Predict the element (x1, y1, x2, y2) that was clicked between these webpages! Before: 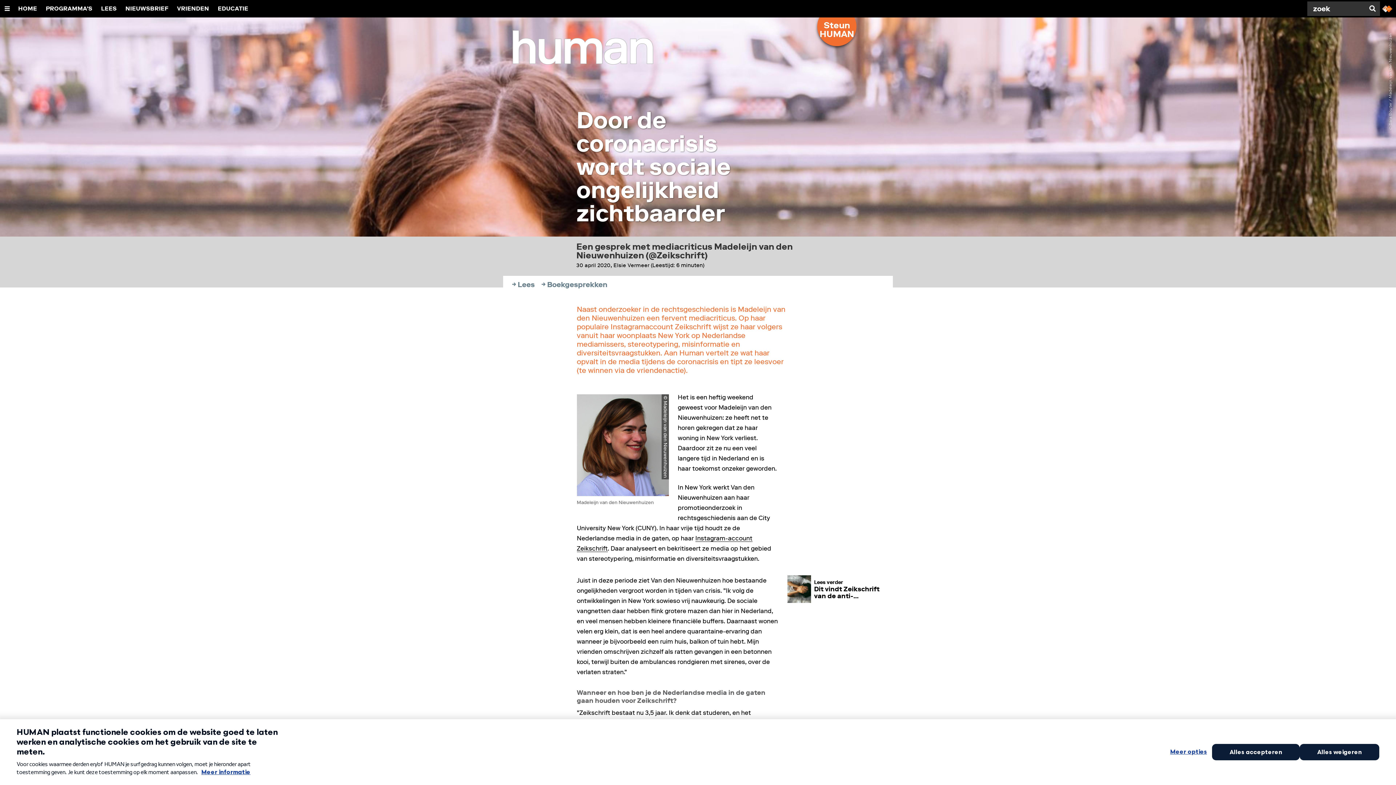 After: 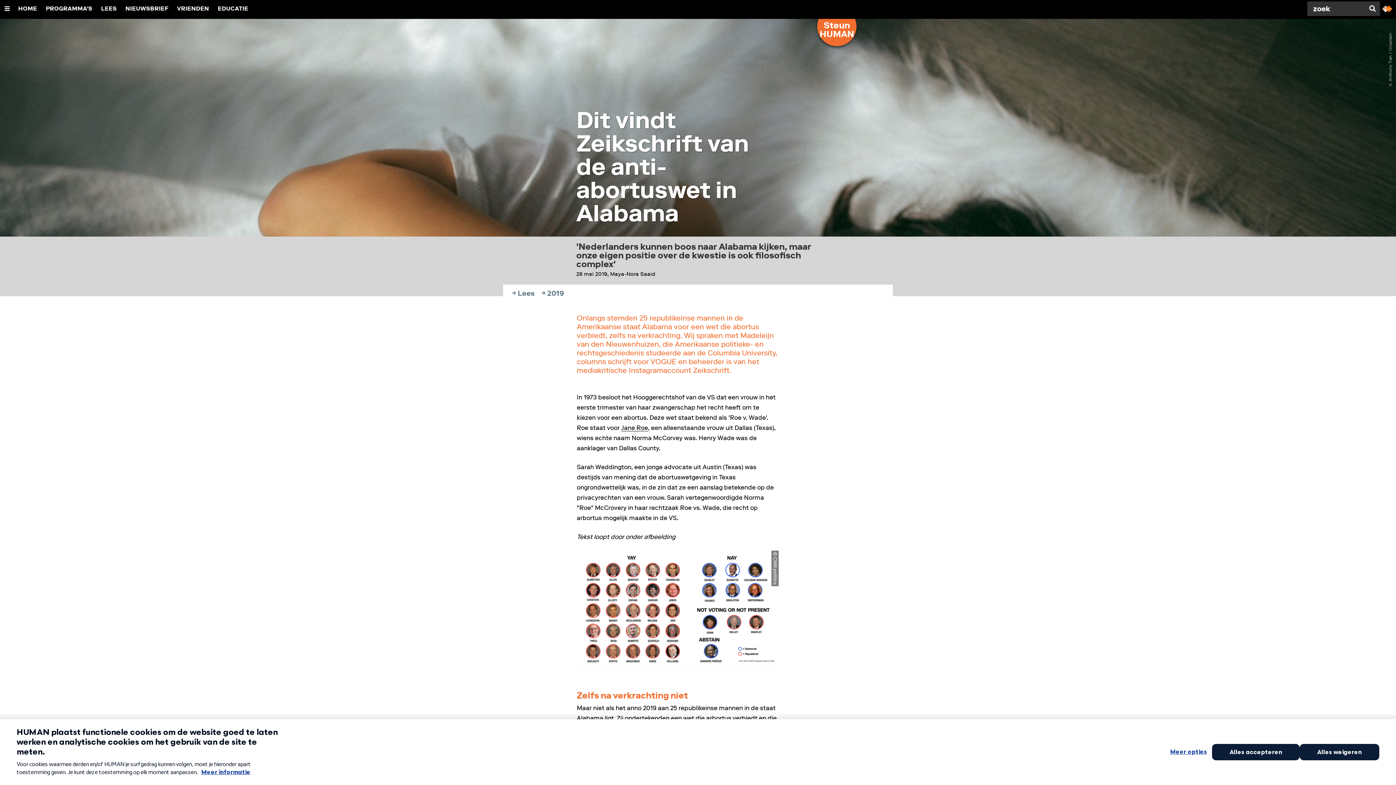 Action: bbox: (787, 575, 884, 603)